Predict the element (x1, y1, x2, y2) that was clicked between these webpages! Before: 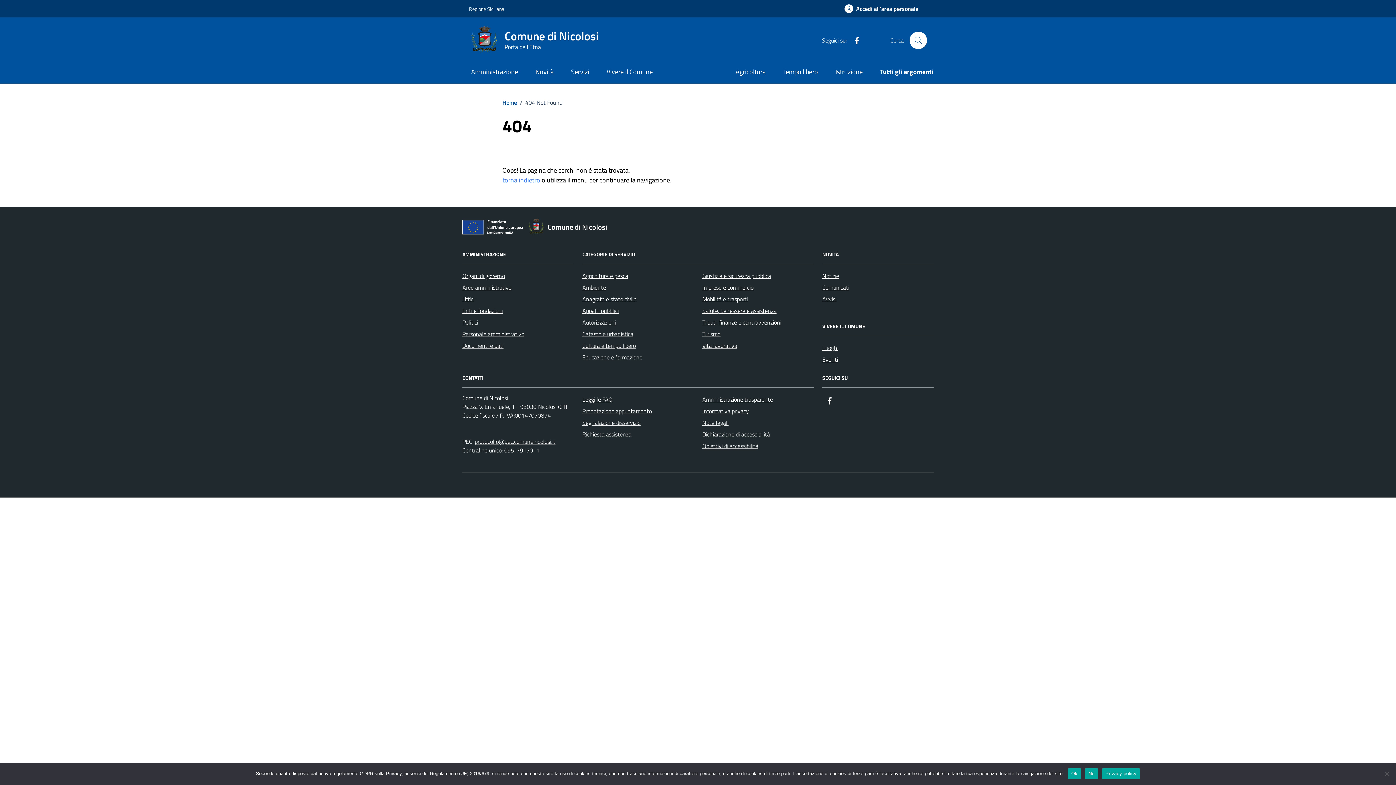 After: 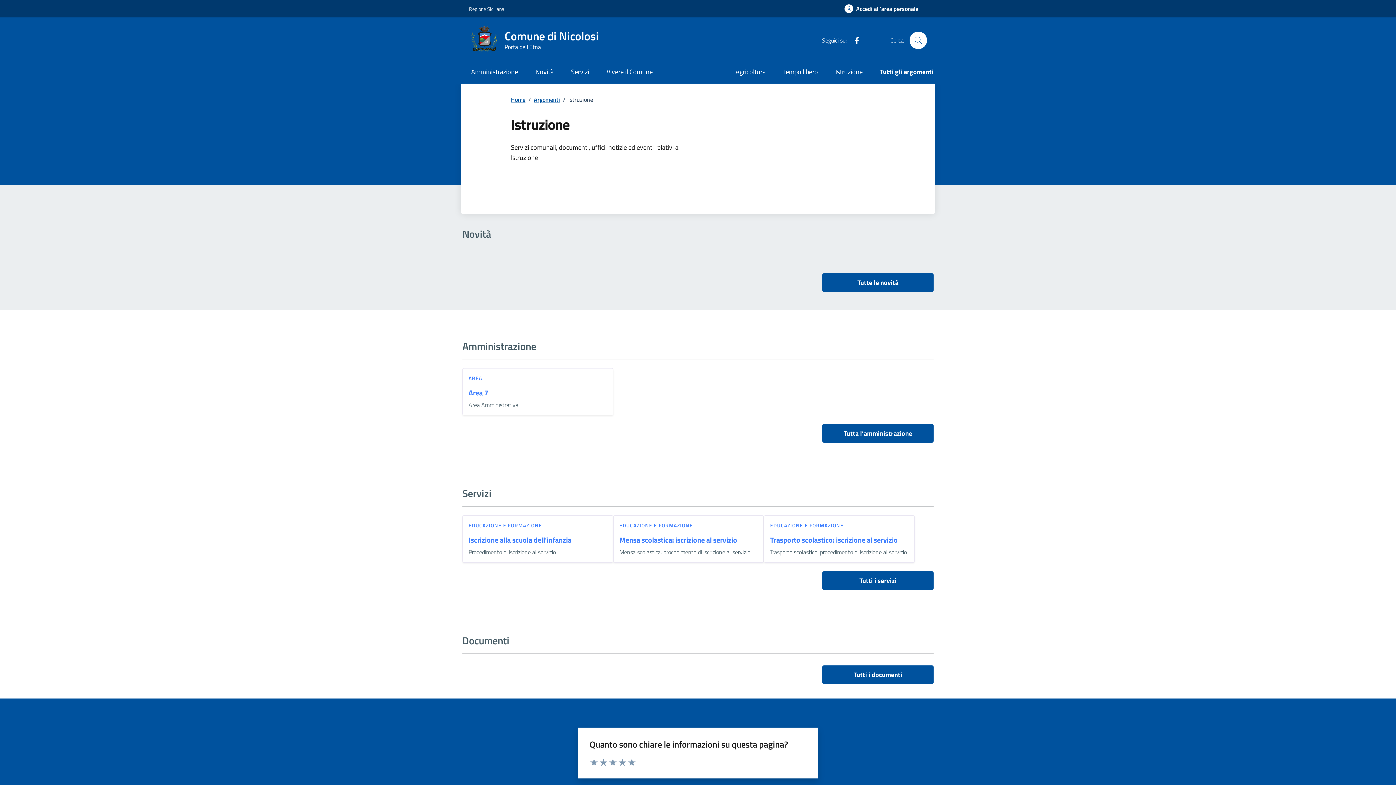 Action: bbox: (826, 61, 871, 83) label: Istruzione